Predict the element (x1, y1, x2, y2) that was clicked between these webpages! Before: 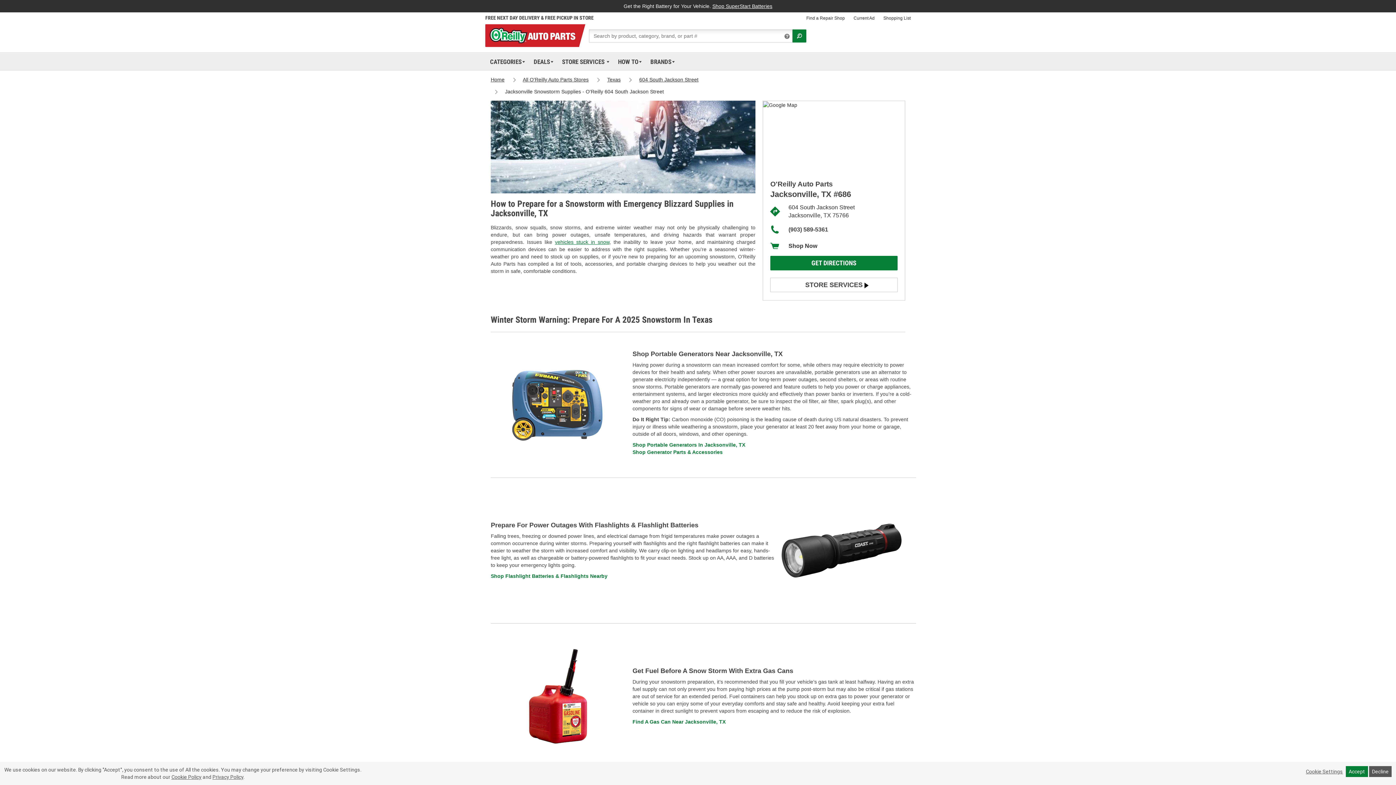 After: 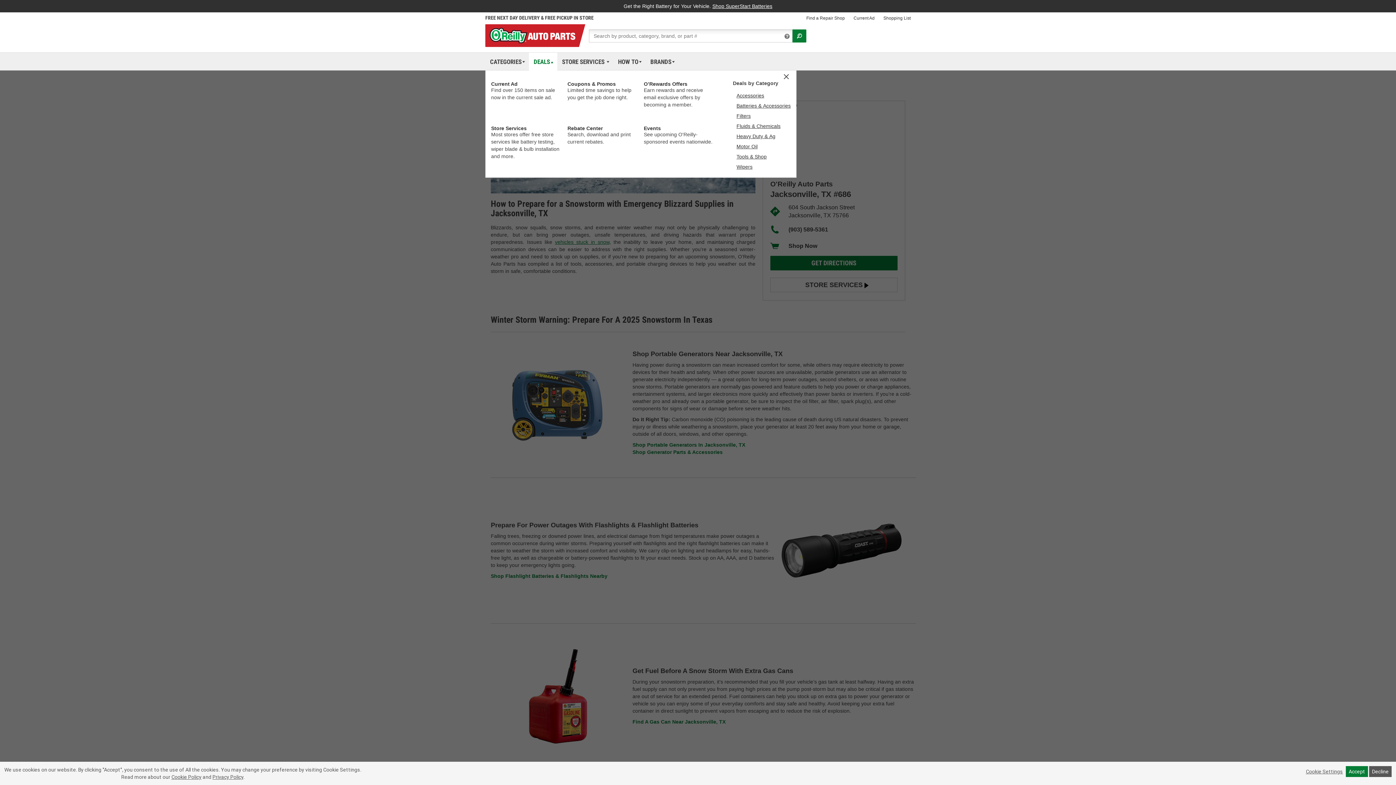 Action: bbox: (531, 52, 555, 70) label: DEALS